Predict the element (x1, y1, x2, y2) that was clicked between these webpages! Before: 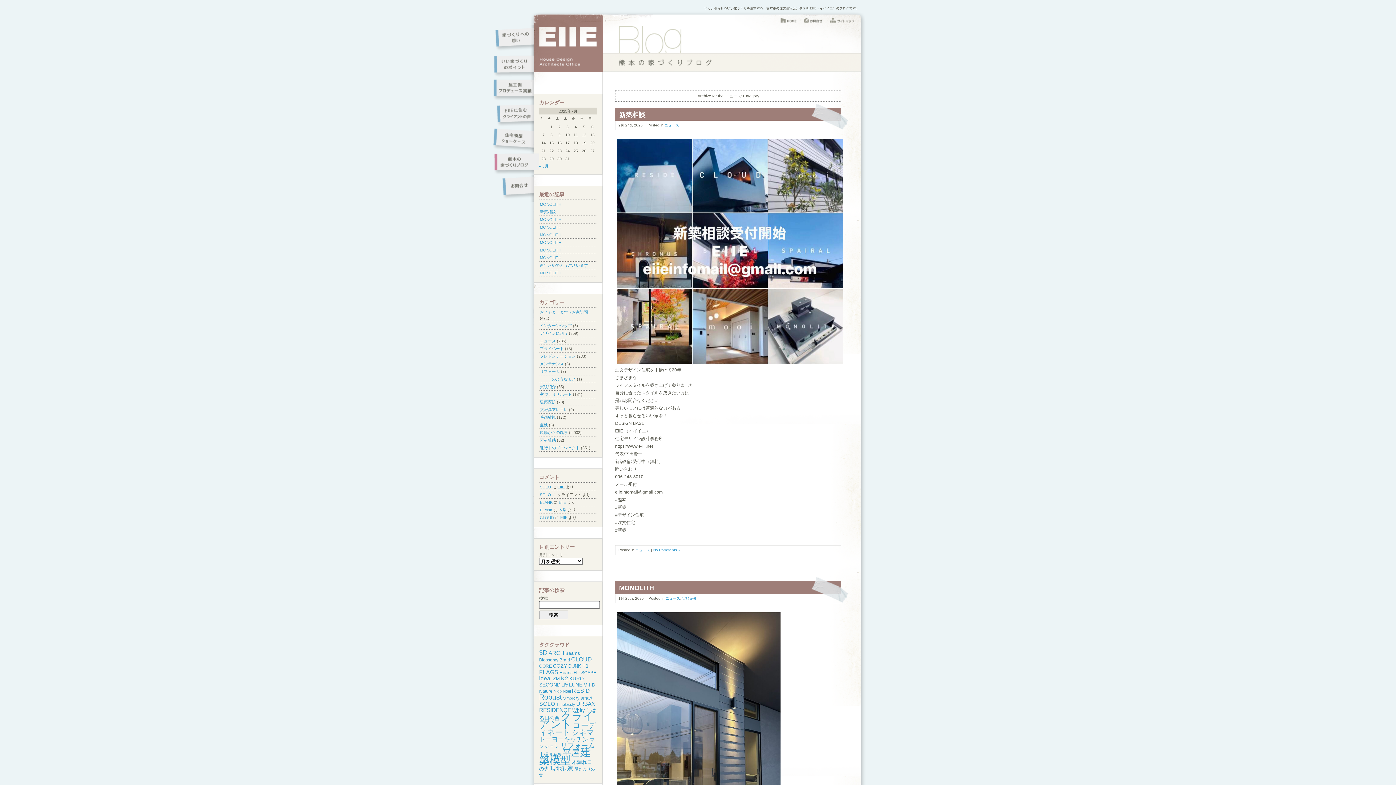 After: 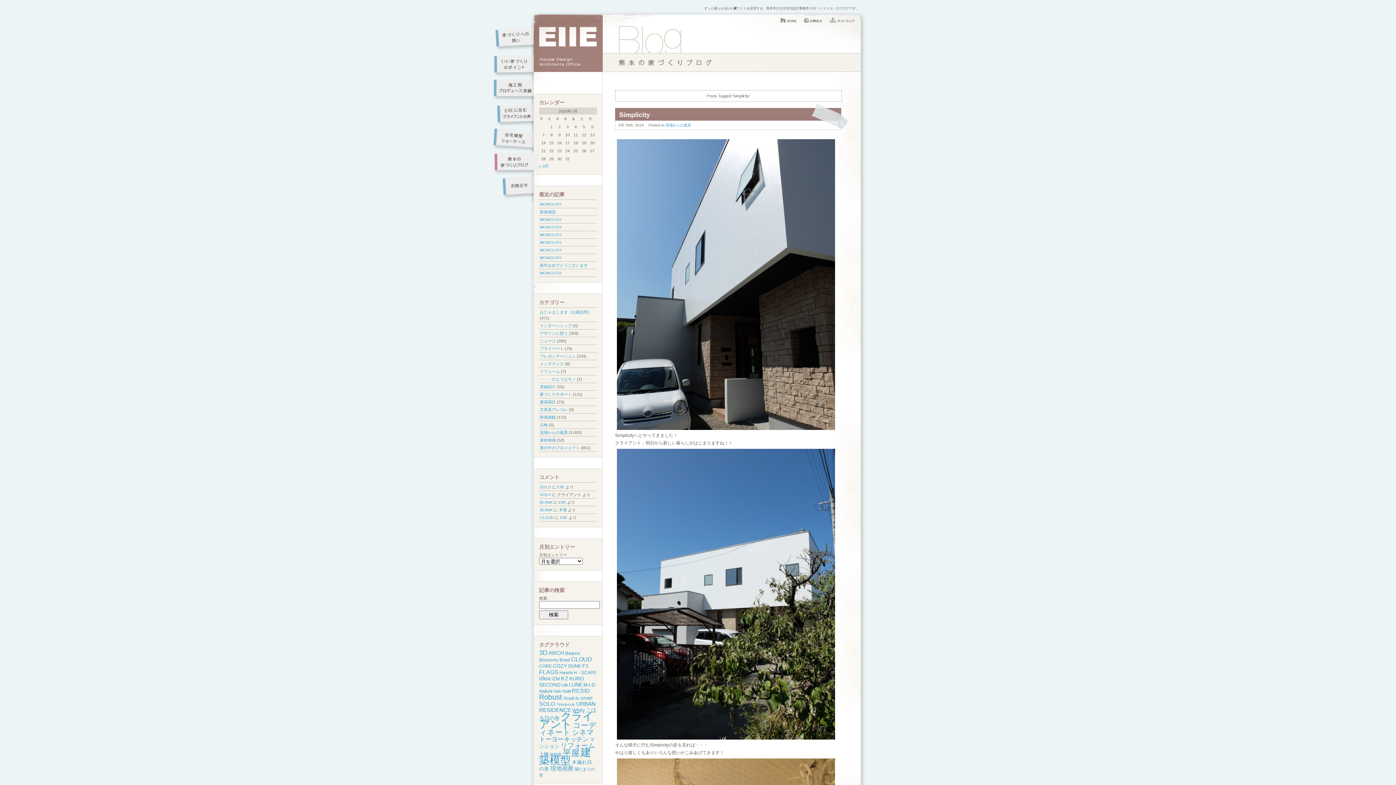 Action: label: Simplicity (49個の項目) bbox: (563, 696, 579, 700)